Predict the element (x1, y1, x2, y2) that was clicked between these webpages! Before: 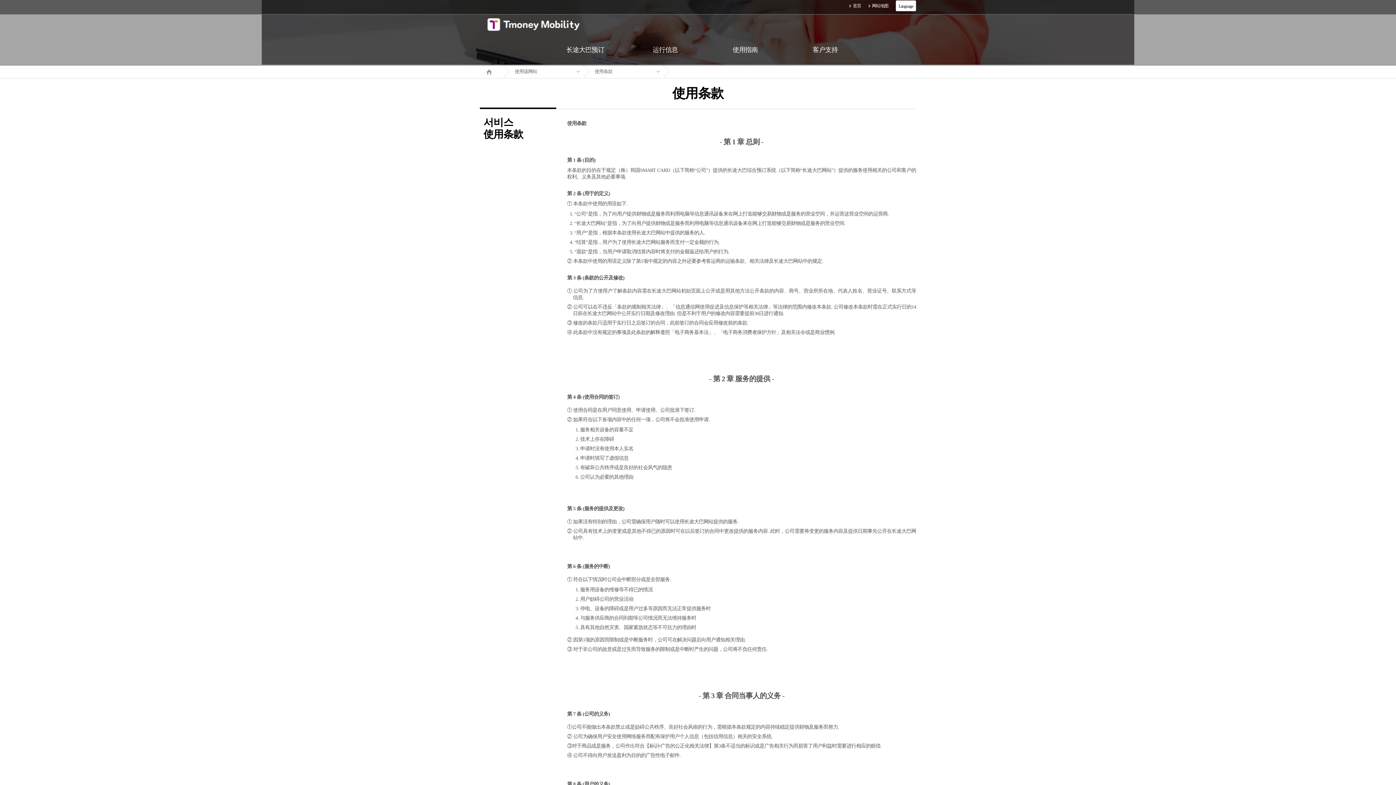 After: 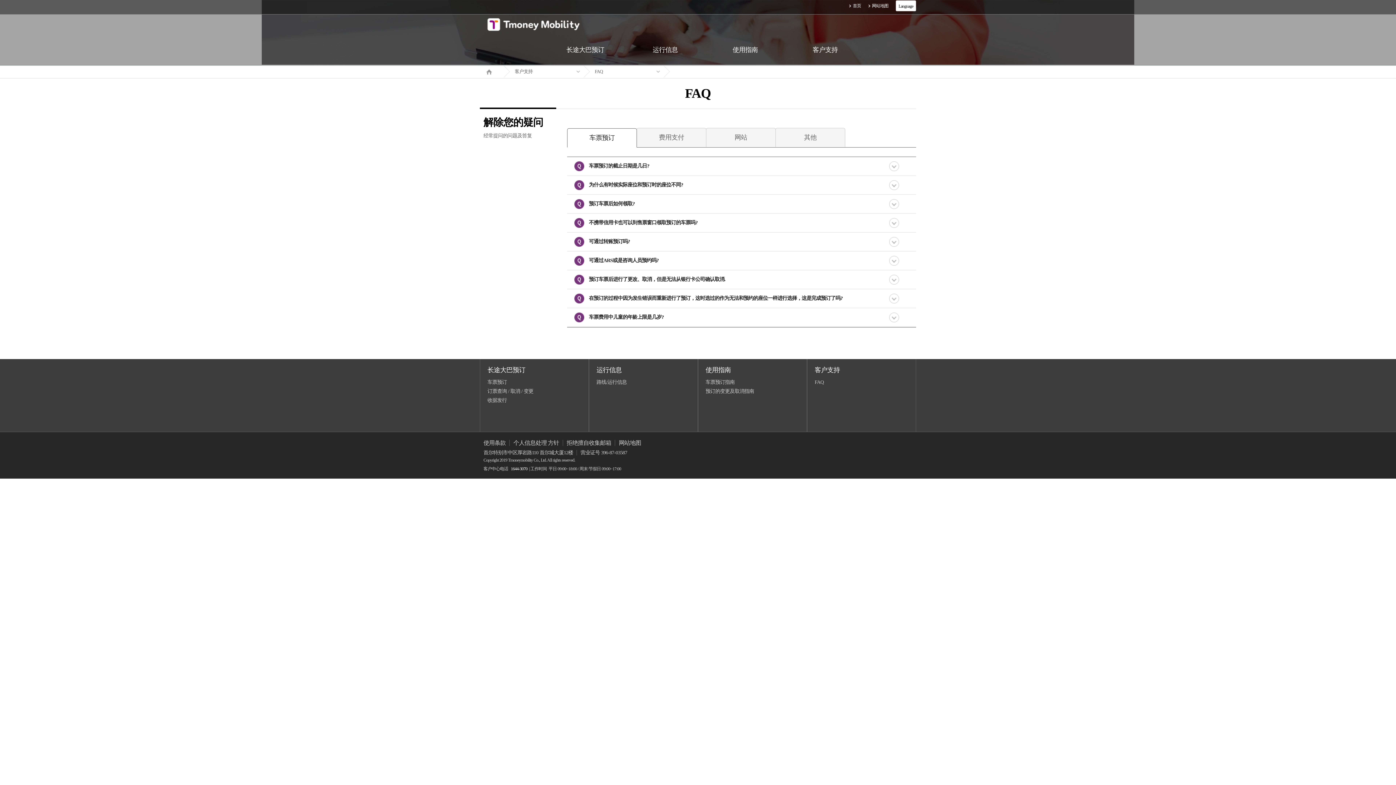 Action: bbox: (785, 34, 865, 65) label: 客户支持